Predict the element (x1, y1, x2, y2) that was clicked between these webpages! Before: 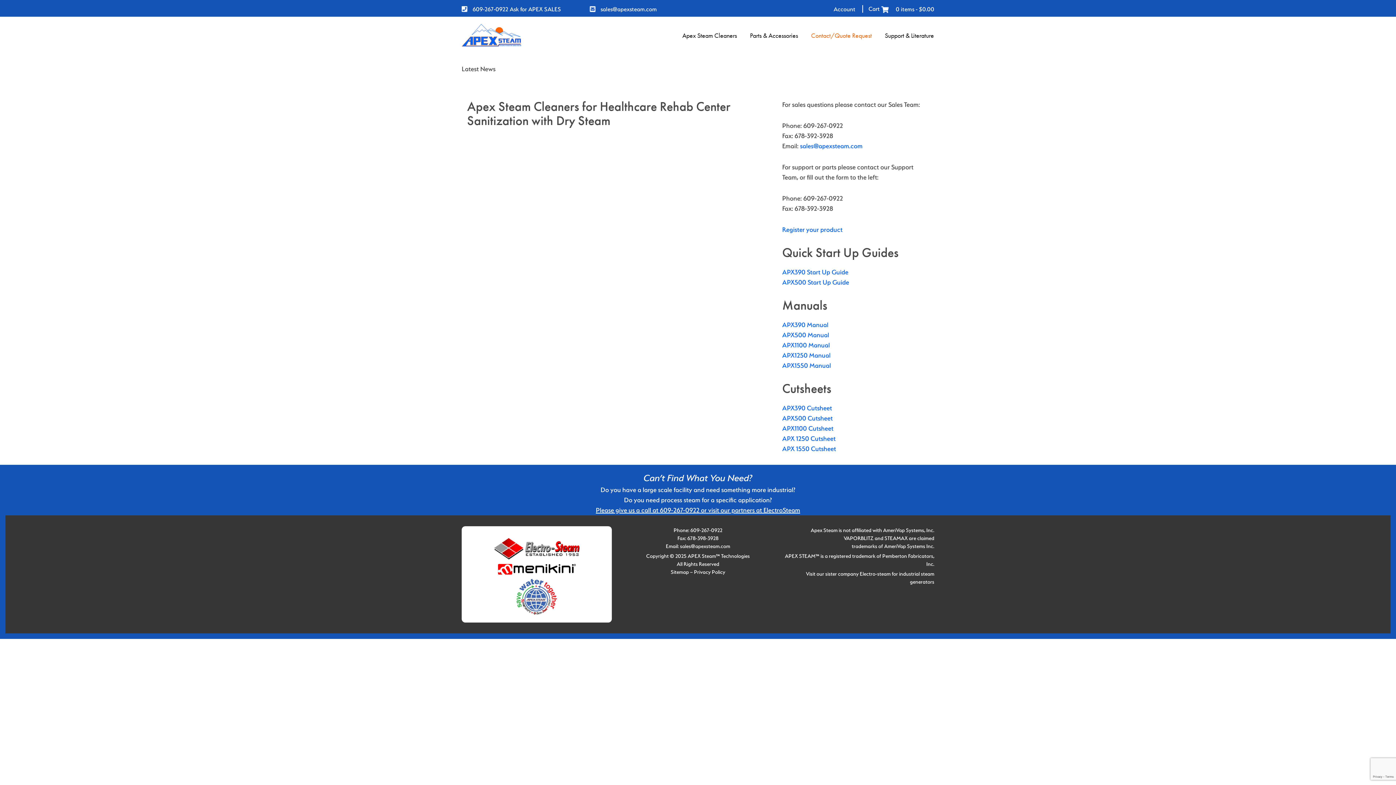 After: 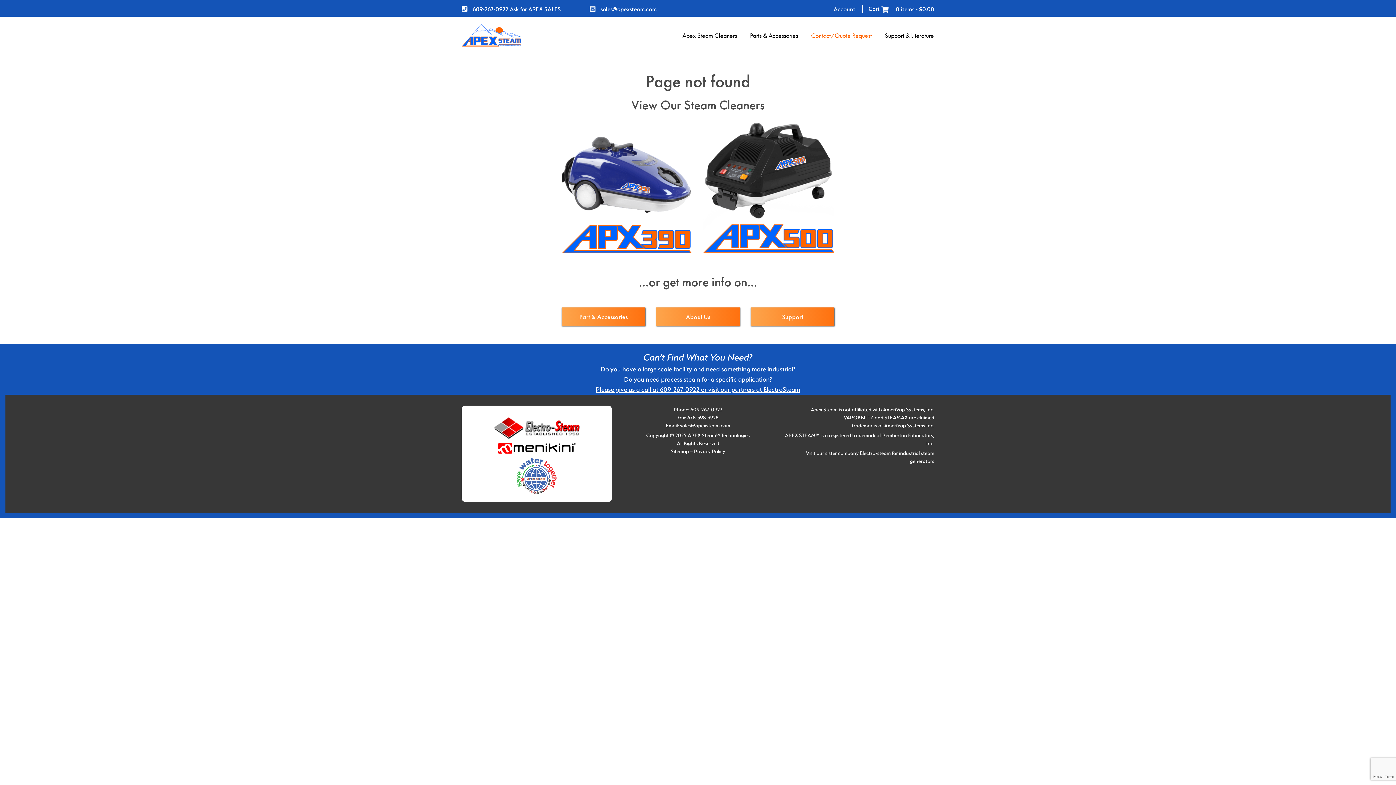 Action: bbox: (782, 414, 832, 422) label: APX500 Cutsheet